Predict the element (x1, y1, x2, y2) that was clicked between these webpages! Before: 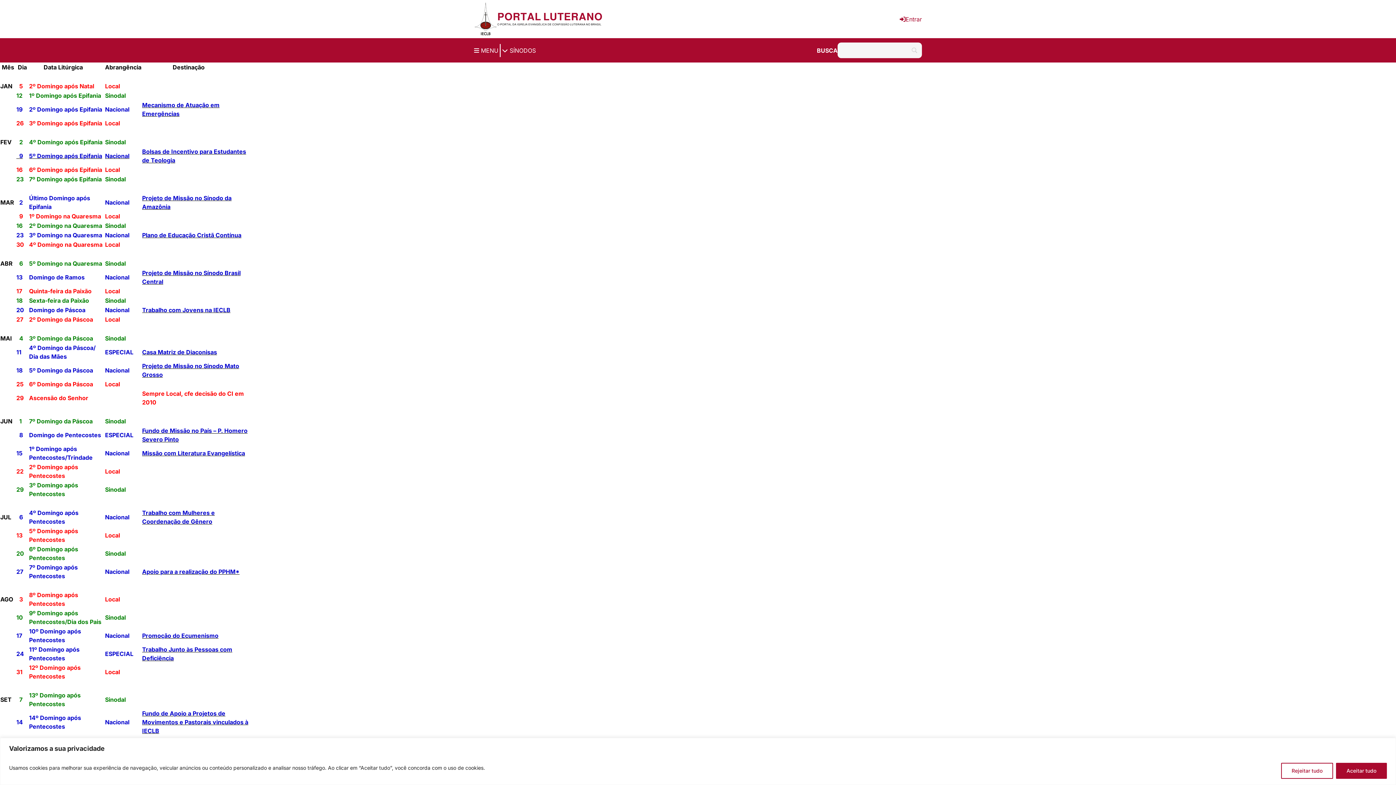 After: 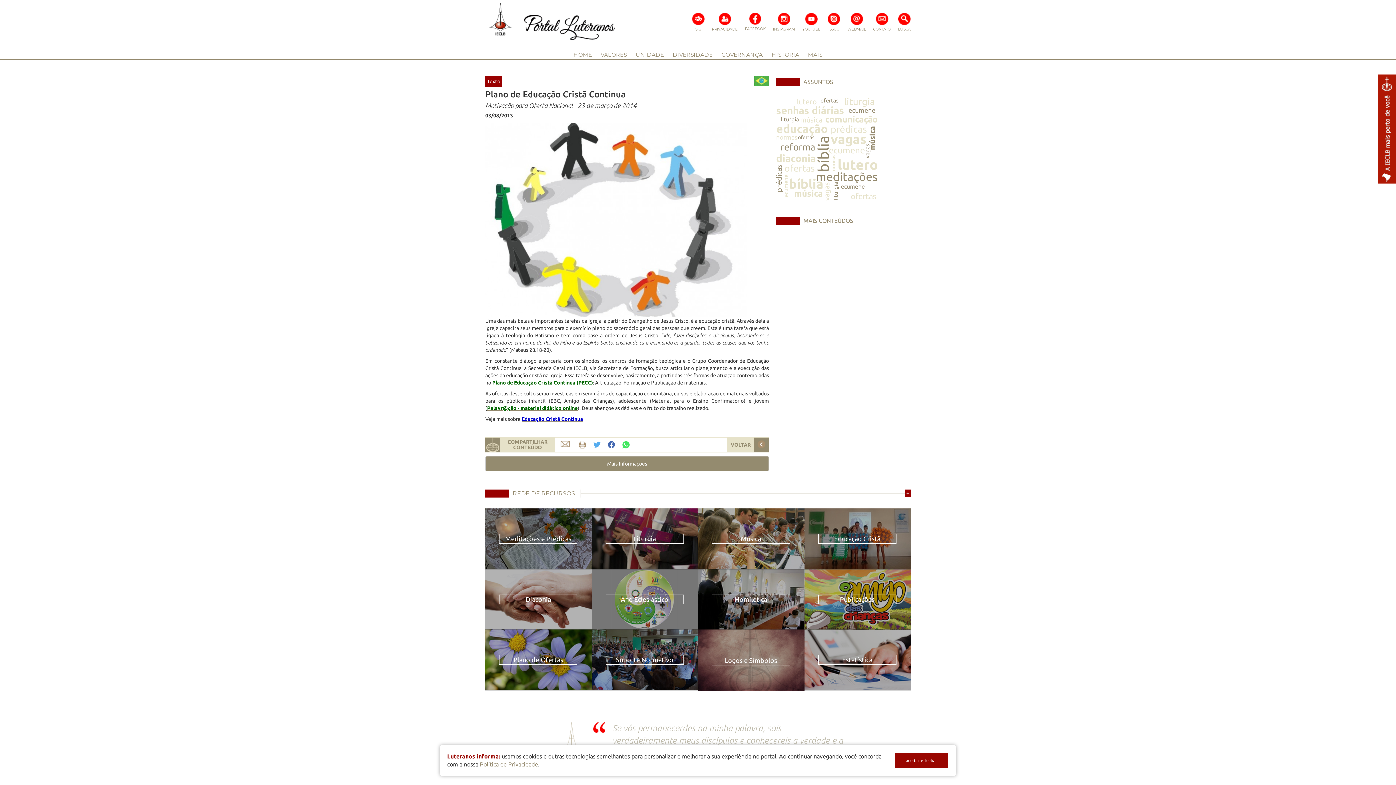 Action: bbox: (142, 231, 241, 238) label: Plano de Educação Cristã Contínua